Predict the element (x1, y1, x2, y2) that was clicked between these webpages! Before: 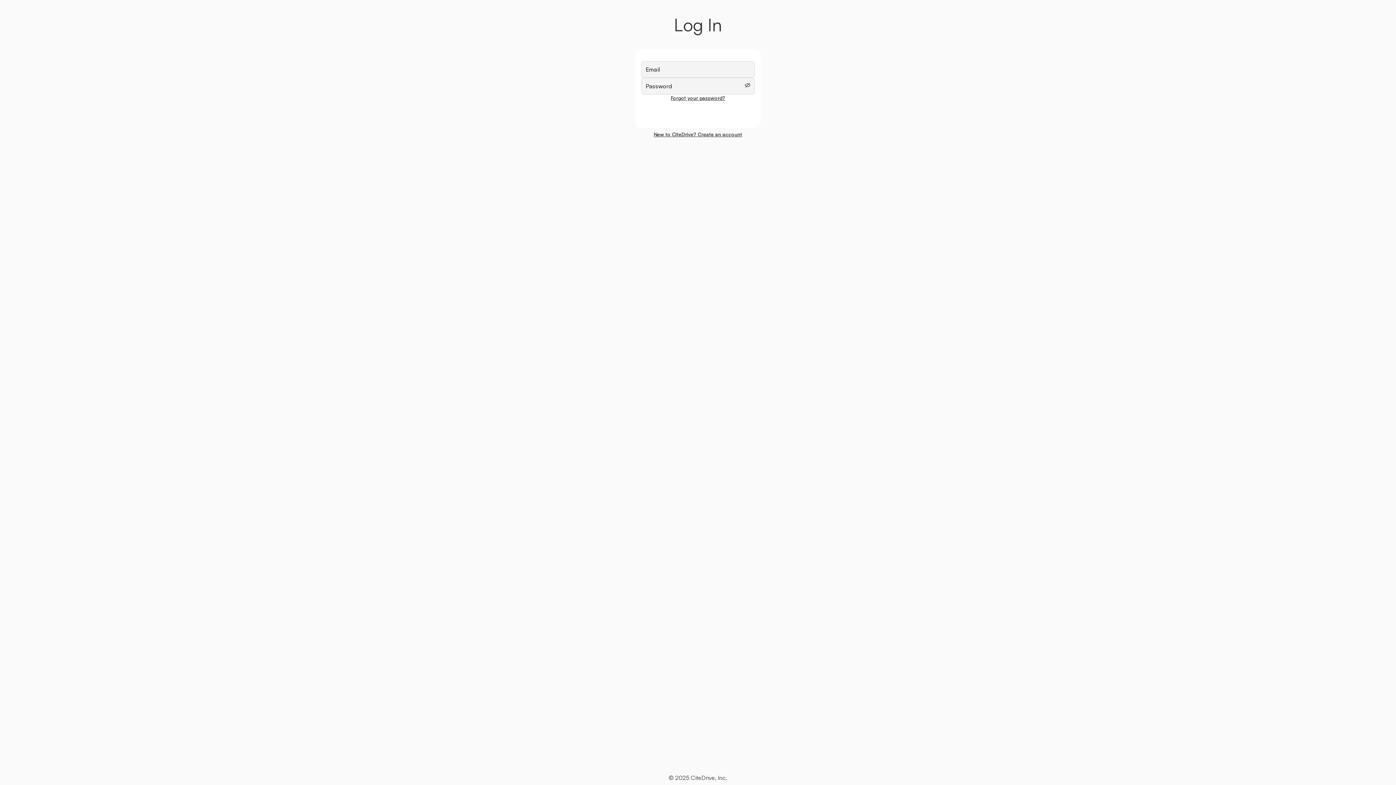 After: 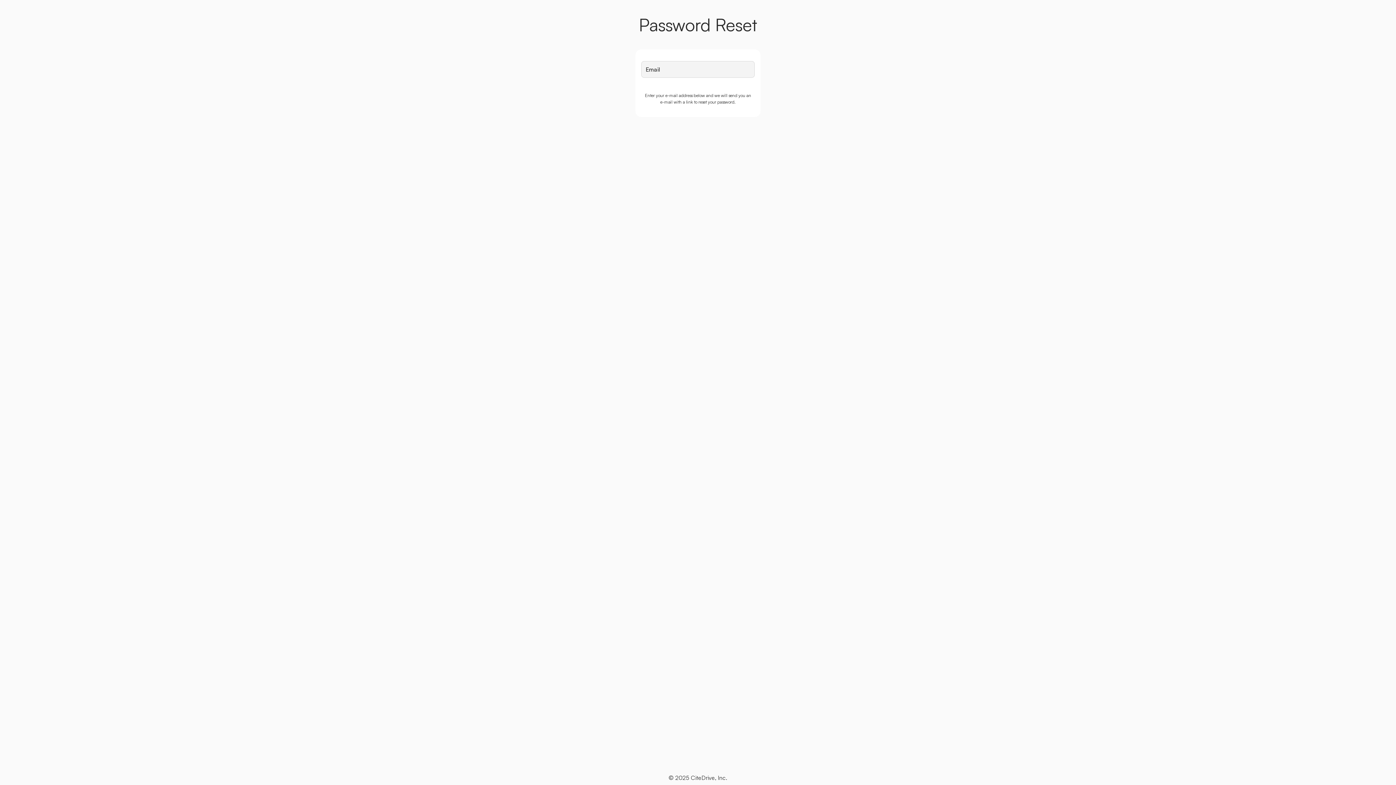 Action: bbox: (641, 94, 754, 101) label: Forgot your password?